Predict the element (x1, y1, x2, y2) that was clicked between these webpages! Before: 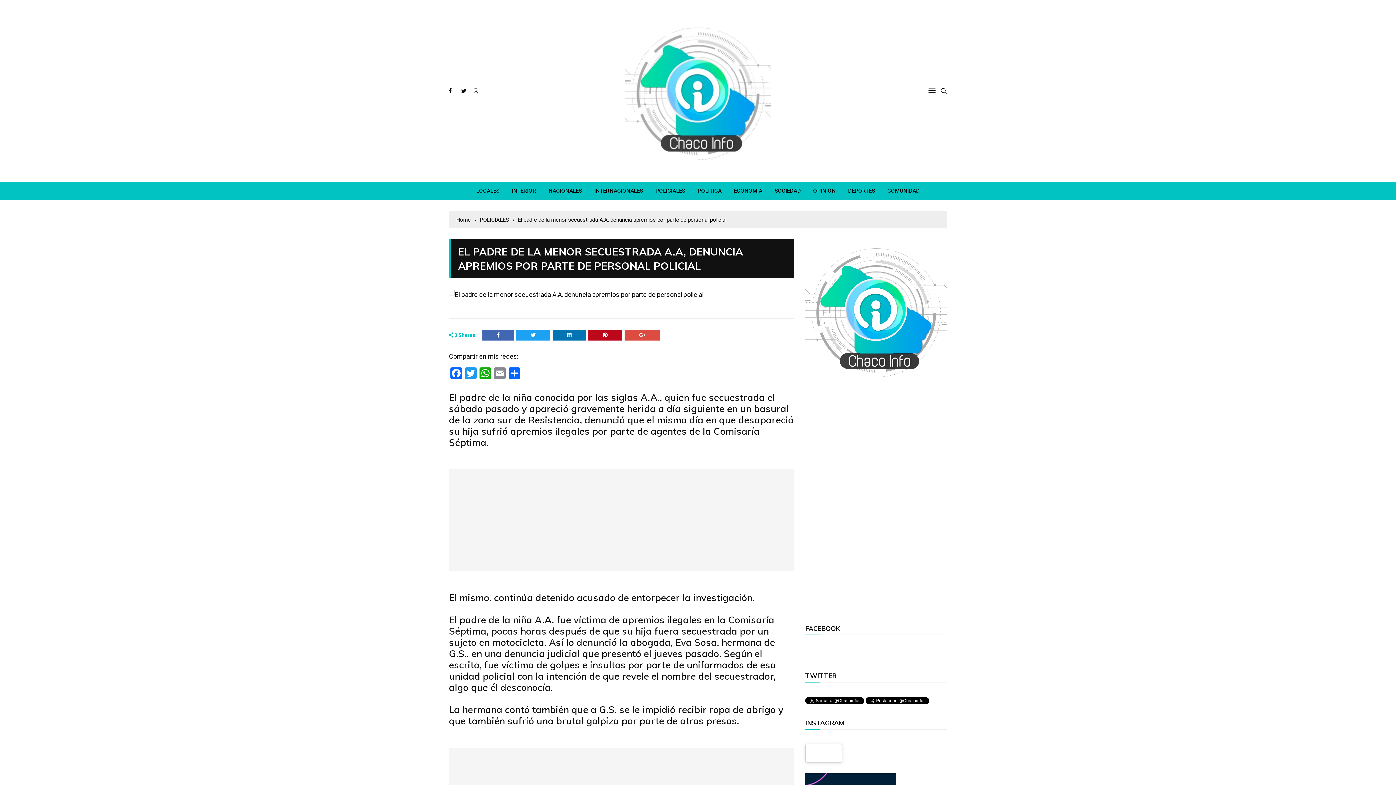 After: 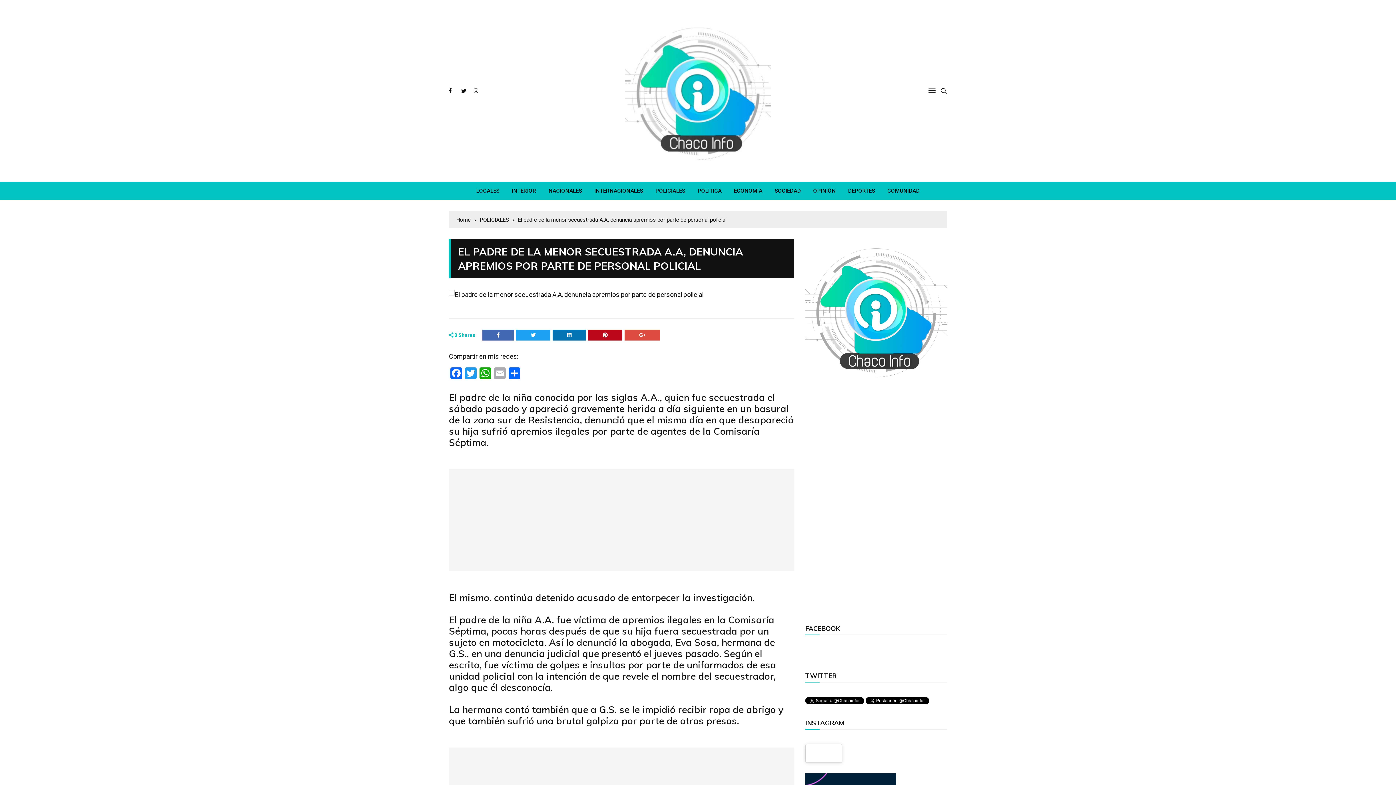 Action: label: Email bbox: (492, 367, 507, 381)